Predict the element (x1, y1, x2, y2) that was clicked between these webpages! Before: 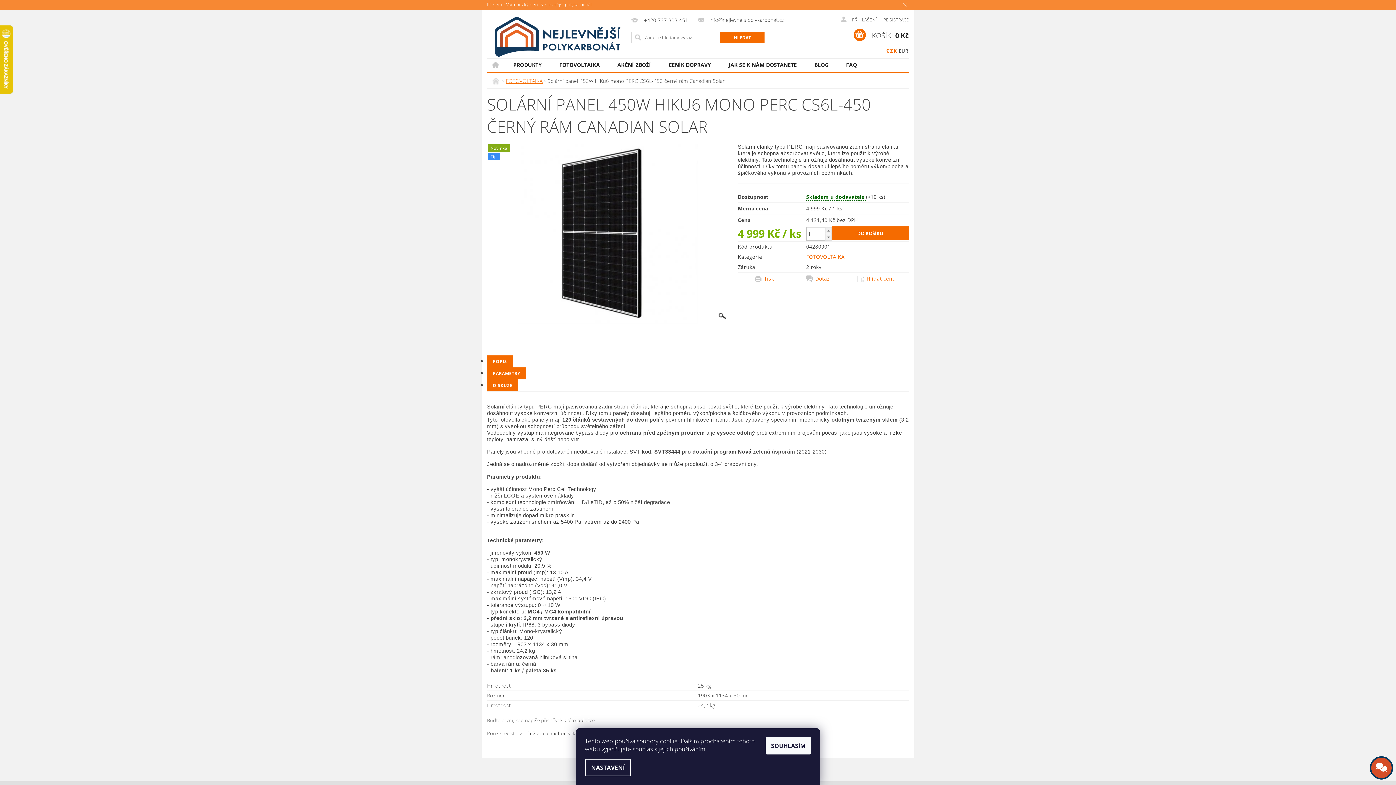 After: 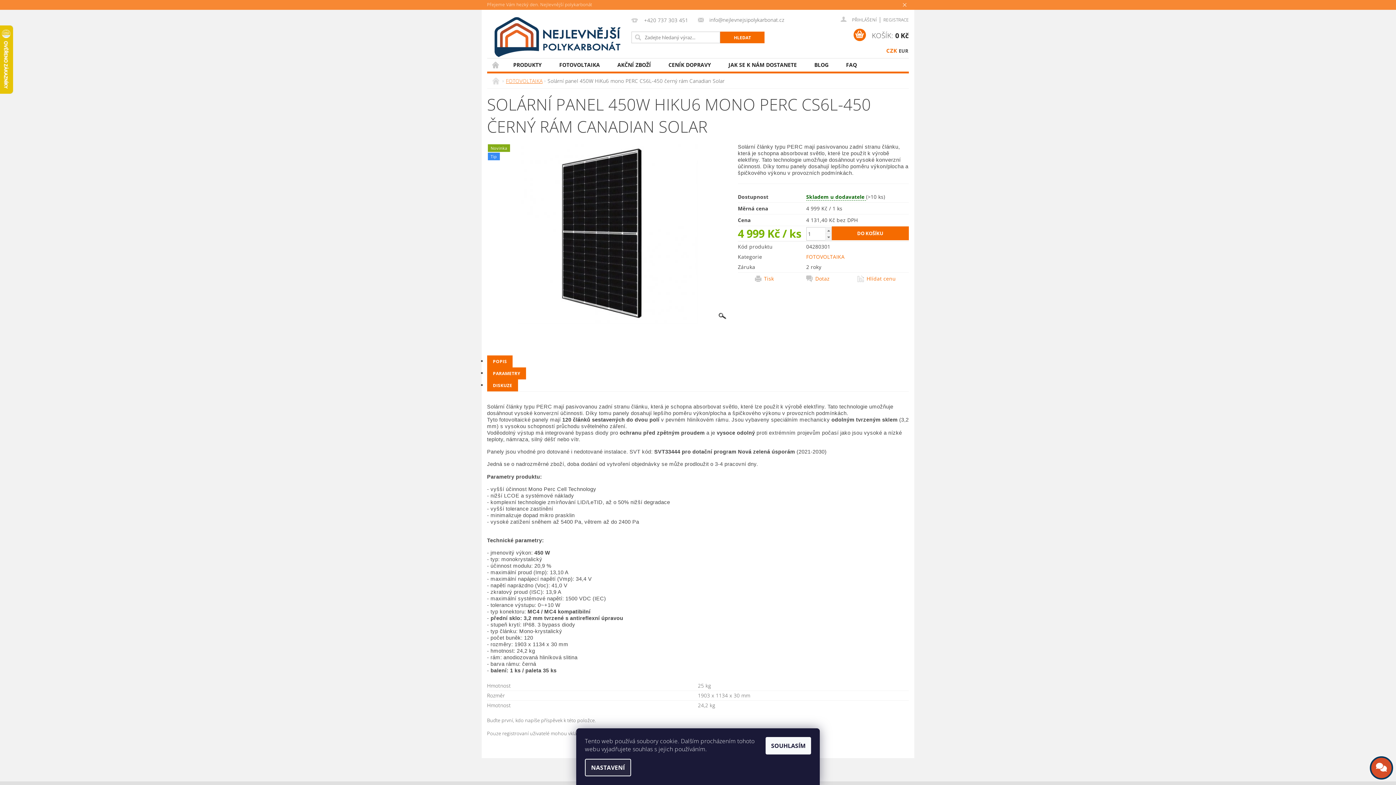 Action: label: NASTAVENÍ bbox: (585, 759, 631, 776)